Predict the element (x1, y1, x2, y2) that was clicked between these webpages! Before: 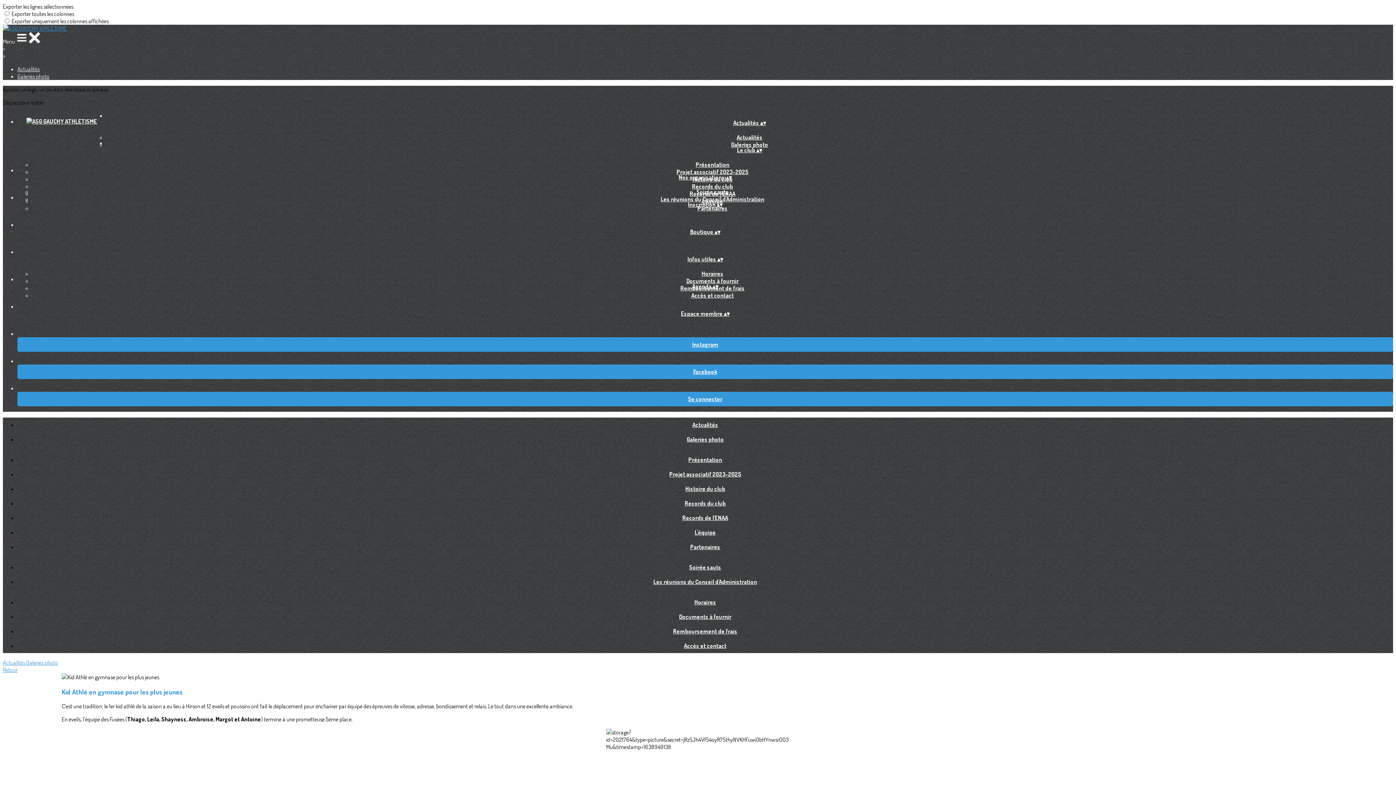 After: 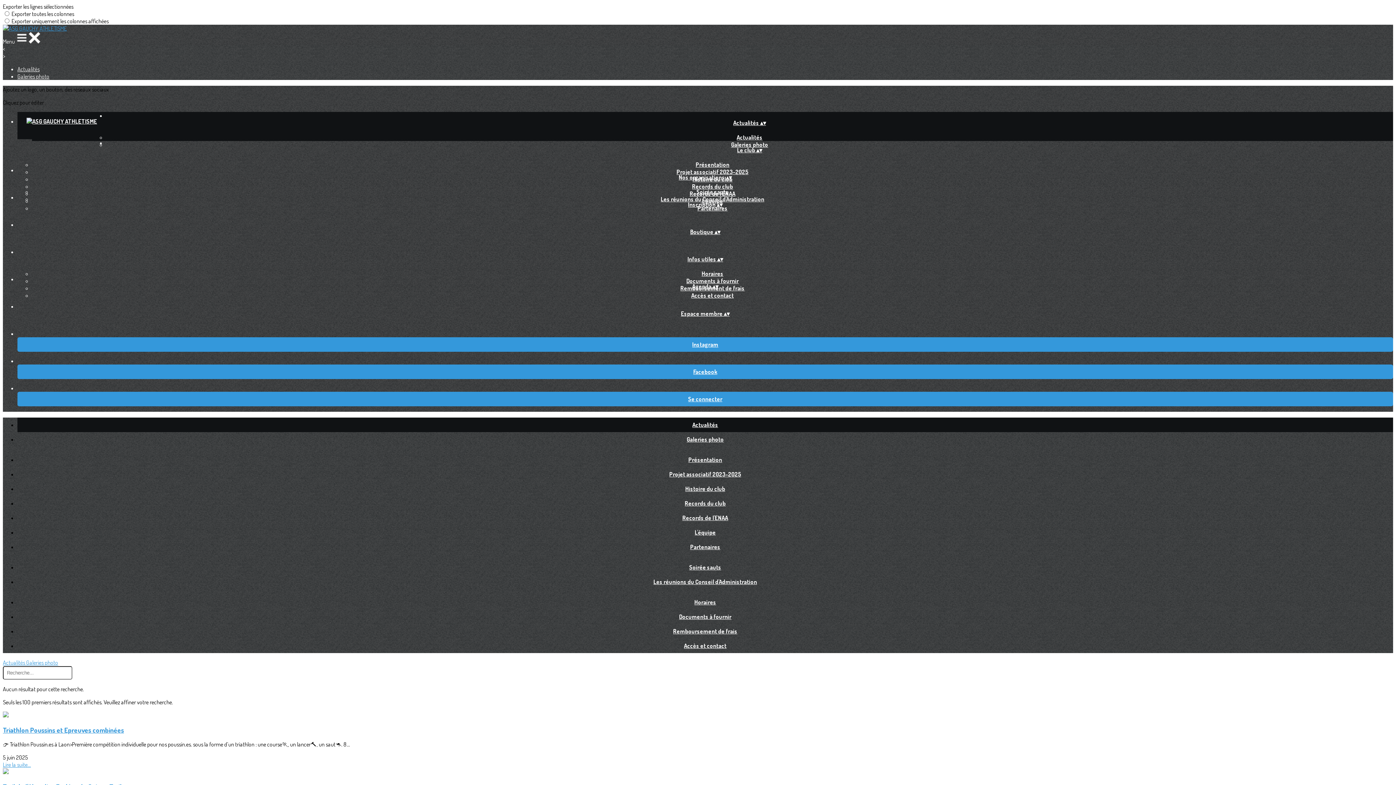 Action: bbox: (683, 421, 727, 428) label: Actualités